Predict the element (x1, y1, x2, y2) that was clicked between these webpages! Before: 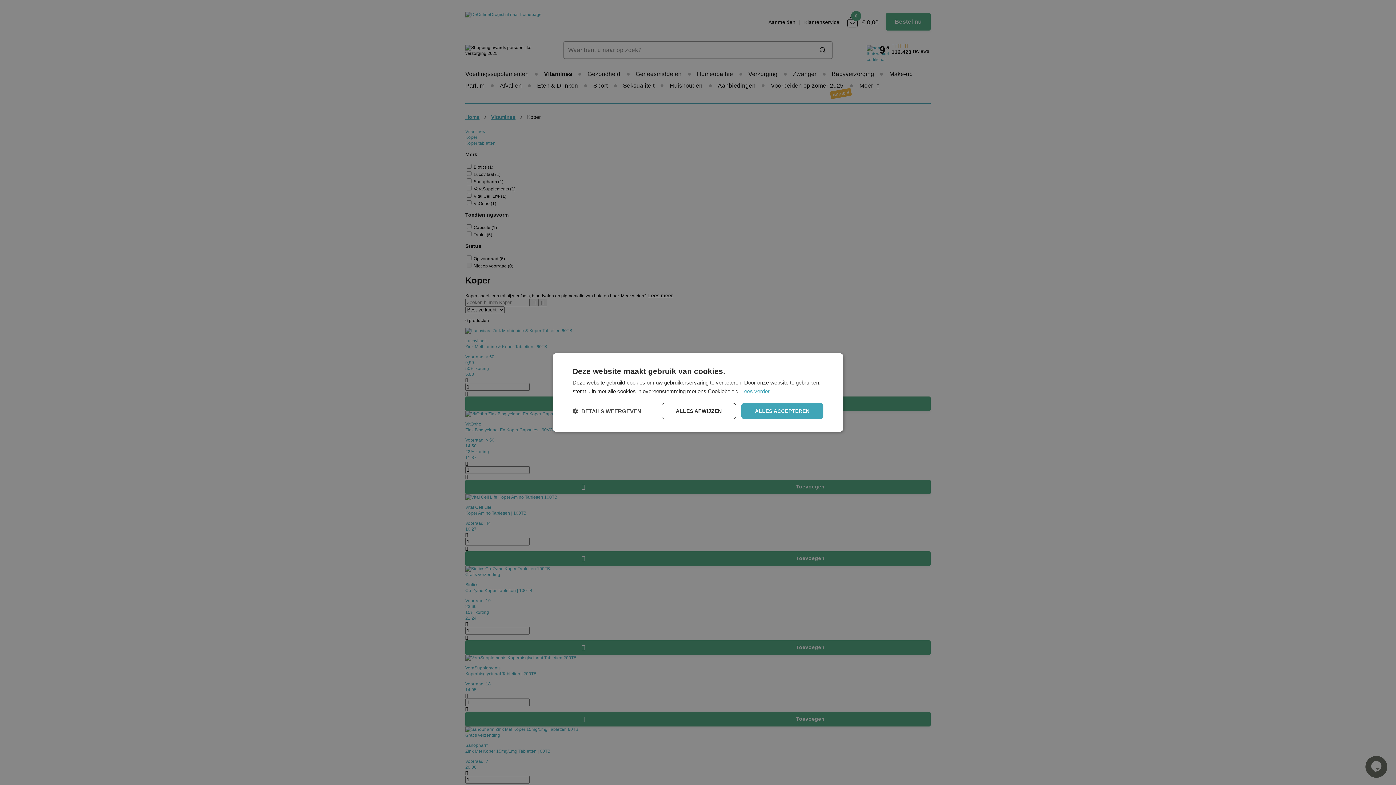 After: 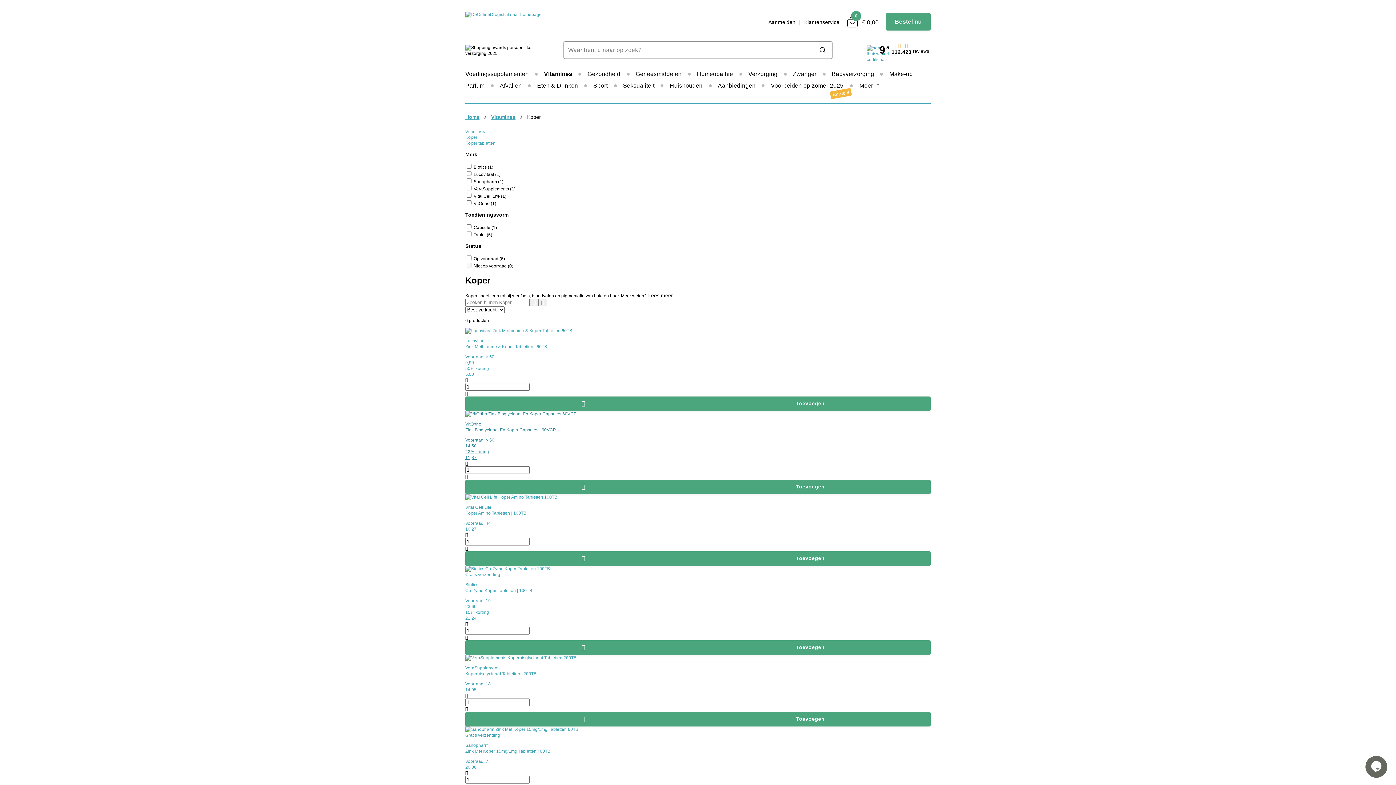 Action: label: ALLES ACCEPTEREN bbox: (741, 403, 823, 419)